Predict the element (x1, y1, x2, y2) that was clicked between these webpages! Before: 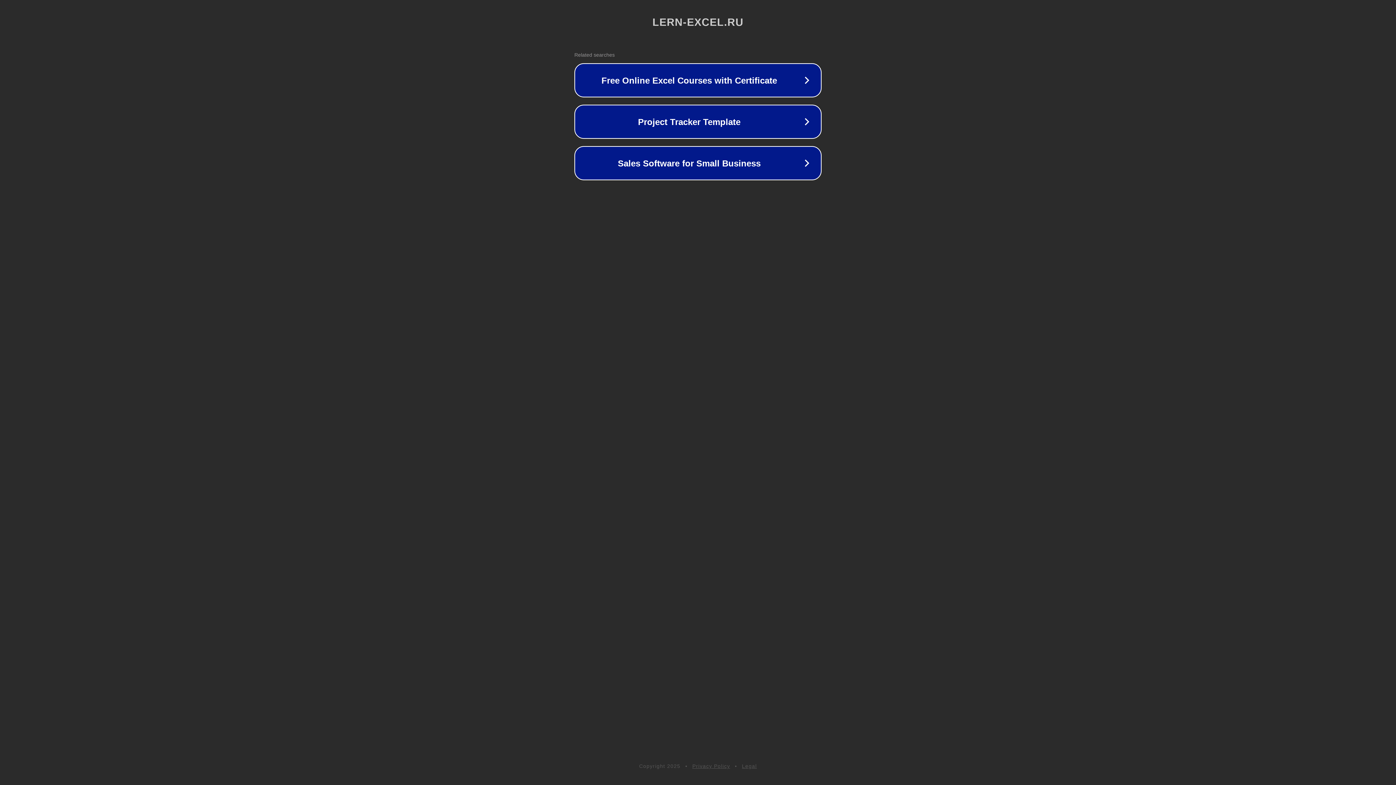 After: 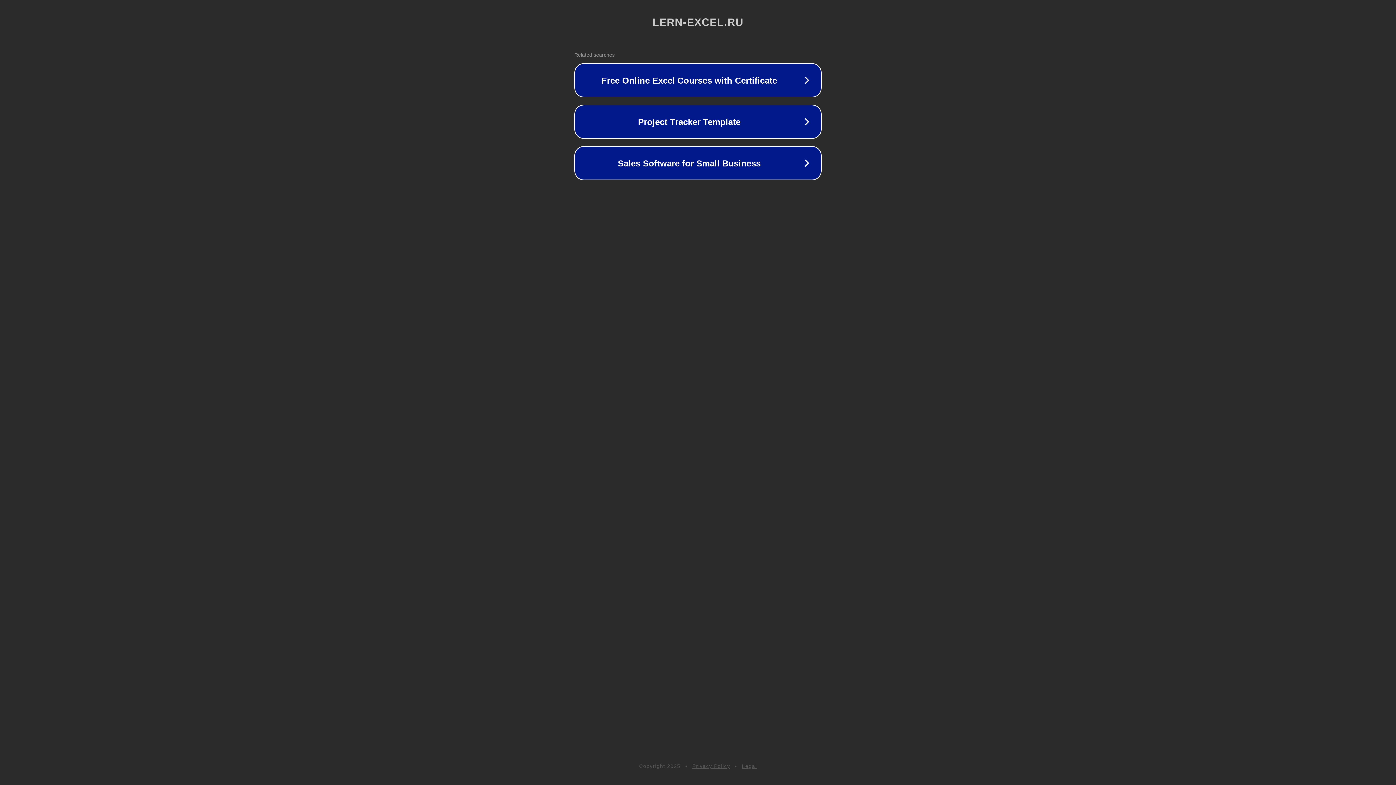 Action: label: Legal bbox: (742, 763, 757, 769)